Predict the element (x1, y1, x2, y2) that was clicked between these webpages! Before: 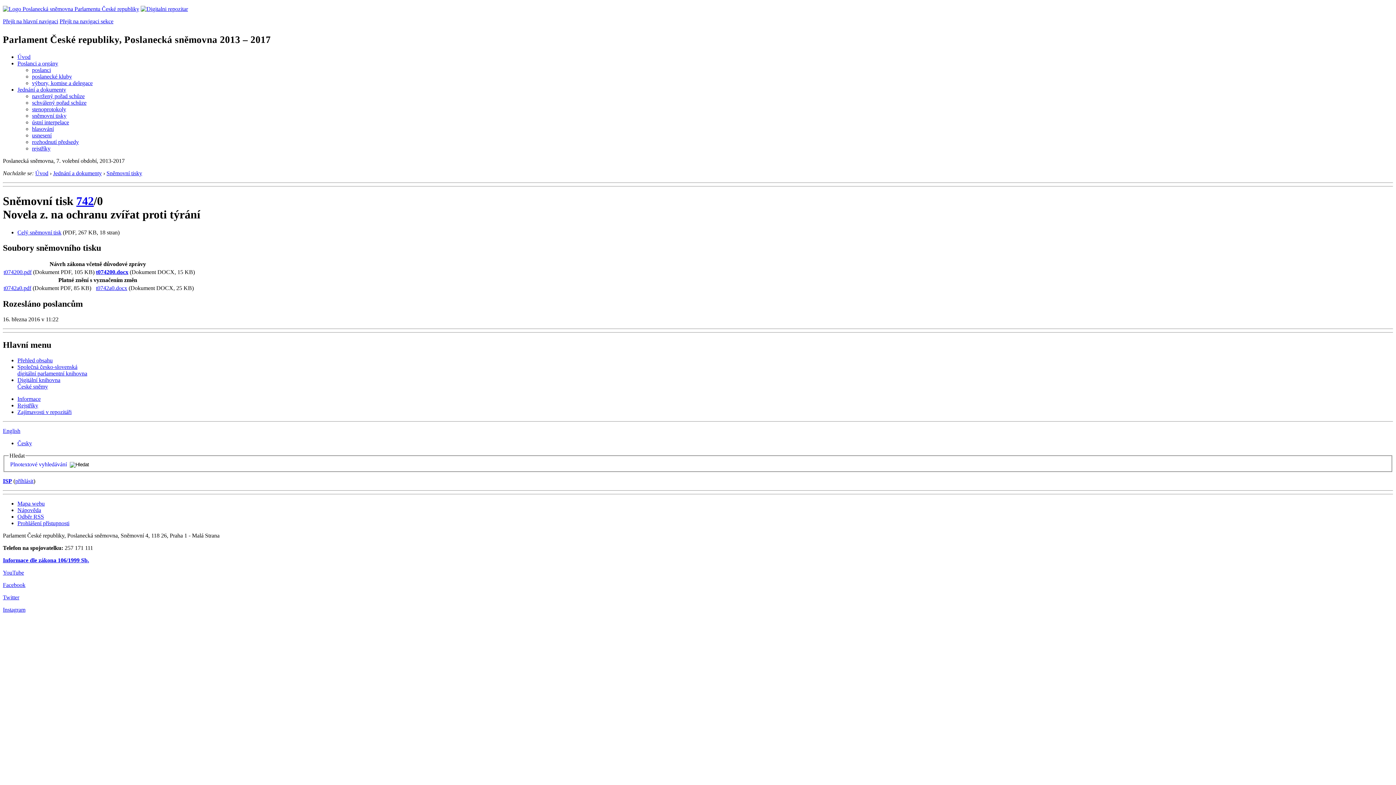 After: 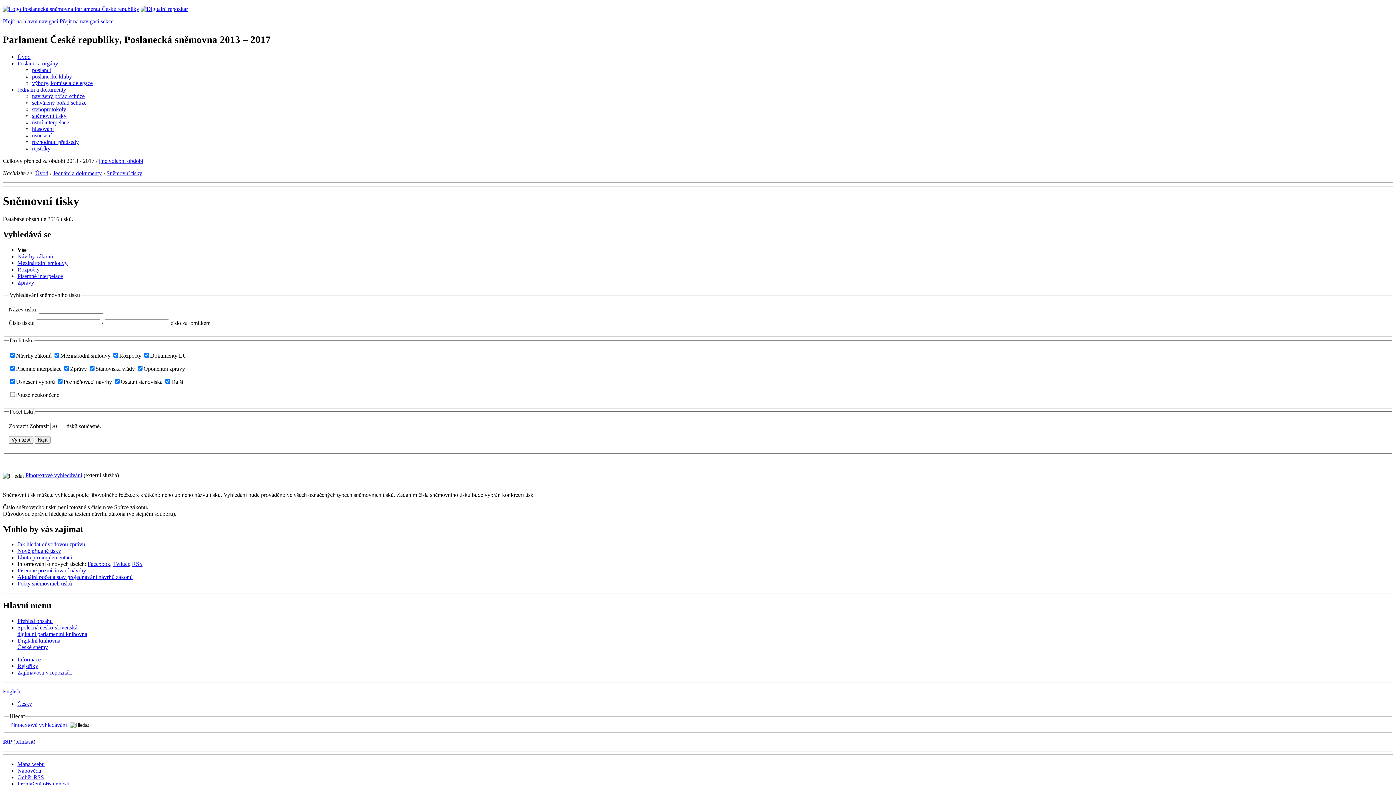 Action: label: sněmovní tisky bbox: (32, 112, 66, 118)